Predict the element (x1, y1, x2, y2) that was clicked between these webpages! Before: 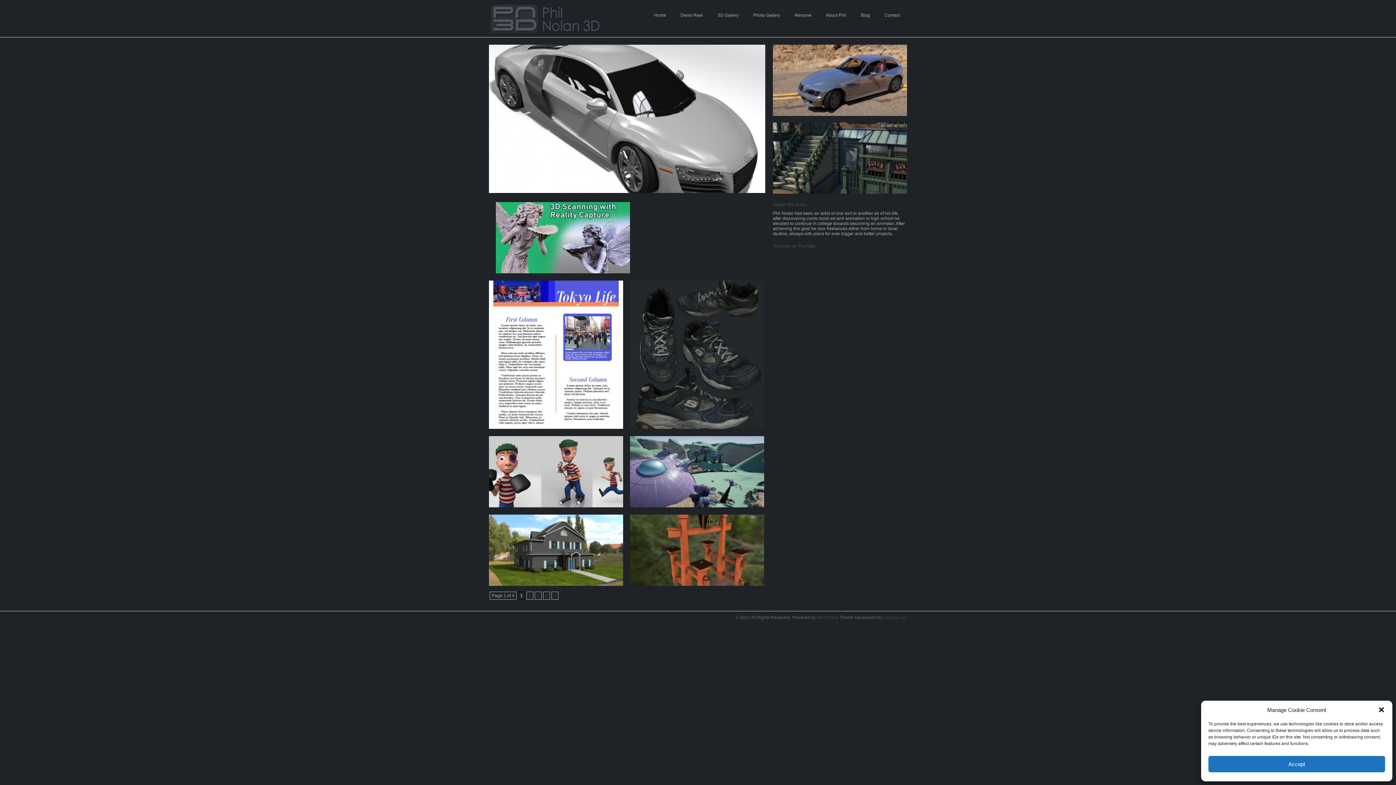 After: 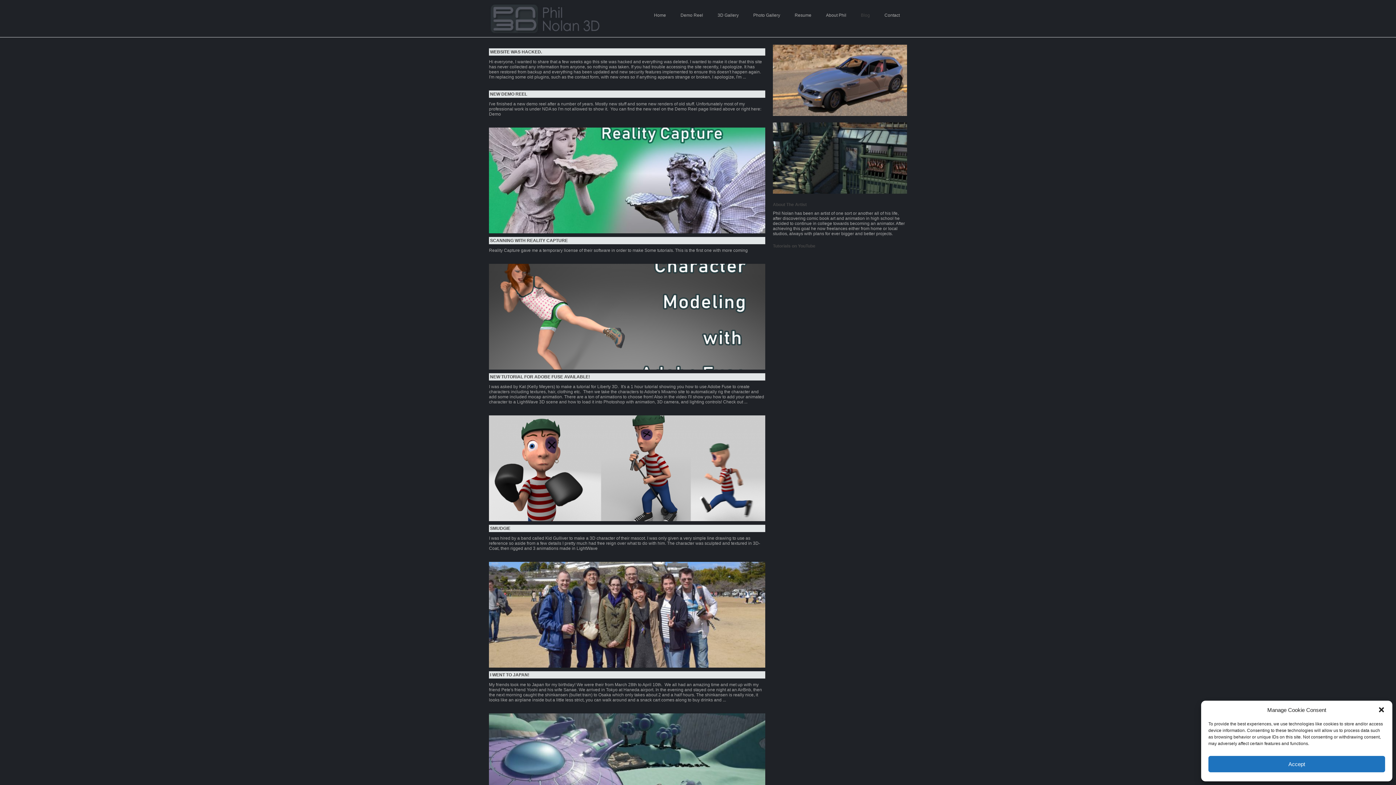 Action: bbox: (853, 12, 877, 17) label: Blog